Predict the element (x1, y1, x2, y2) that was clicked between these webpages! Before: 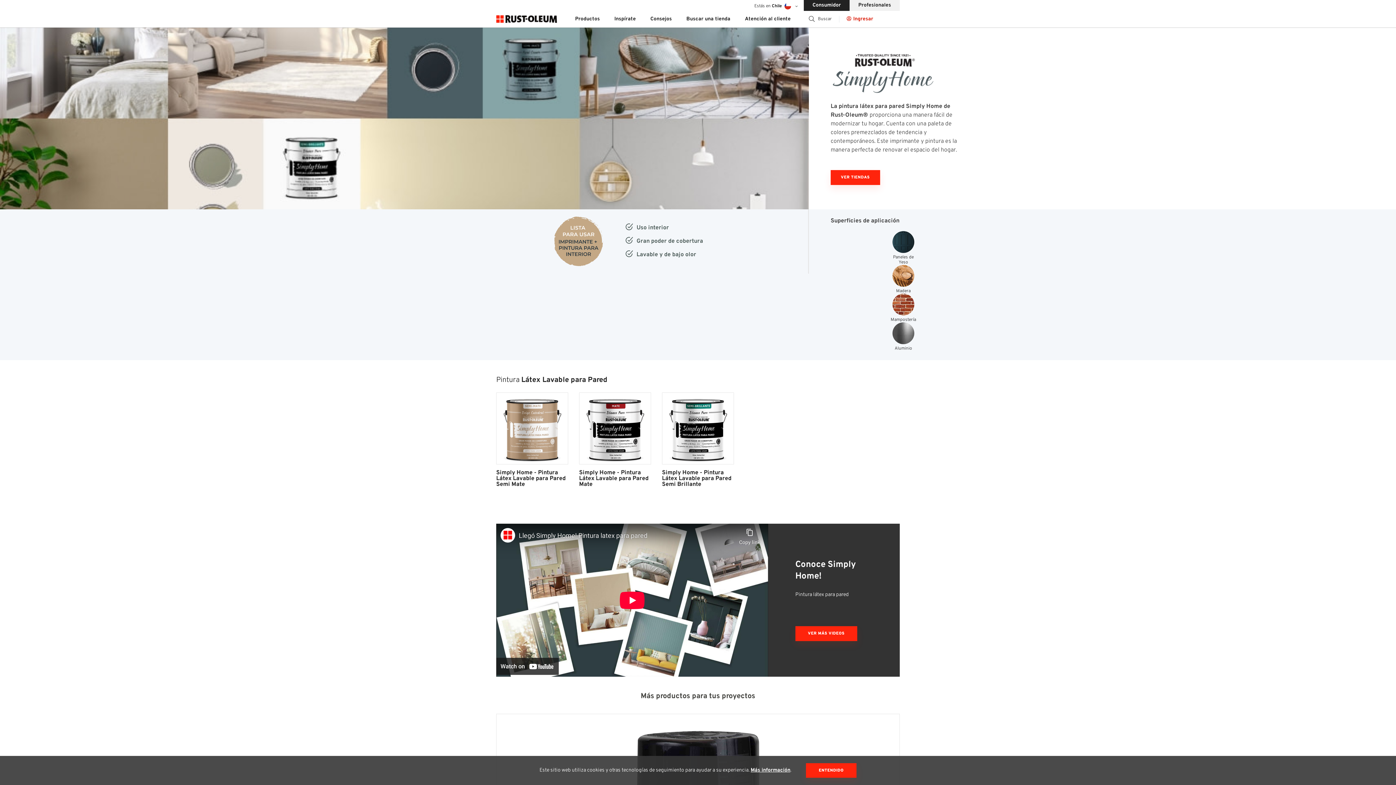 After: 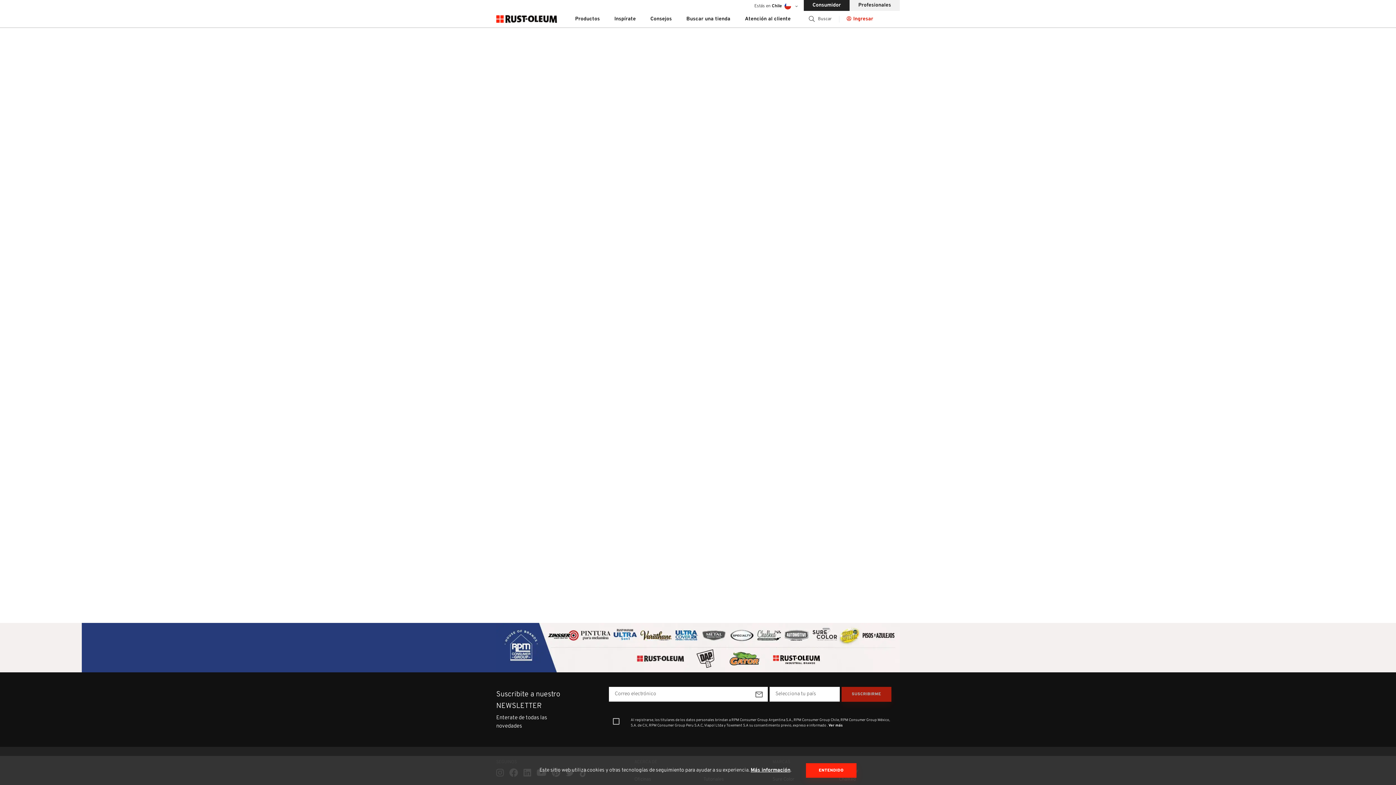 Action: bbox: (579, 392, 651, 502) label: Simply Home - Pintura Látex Lavable para Pared Mate